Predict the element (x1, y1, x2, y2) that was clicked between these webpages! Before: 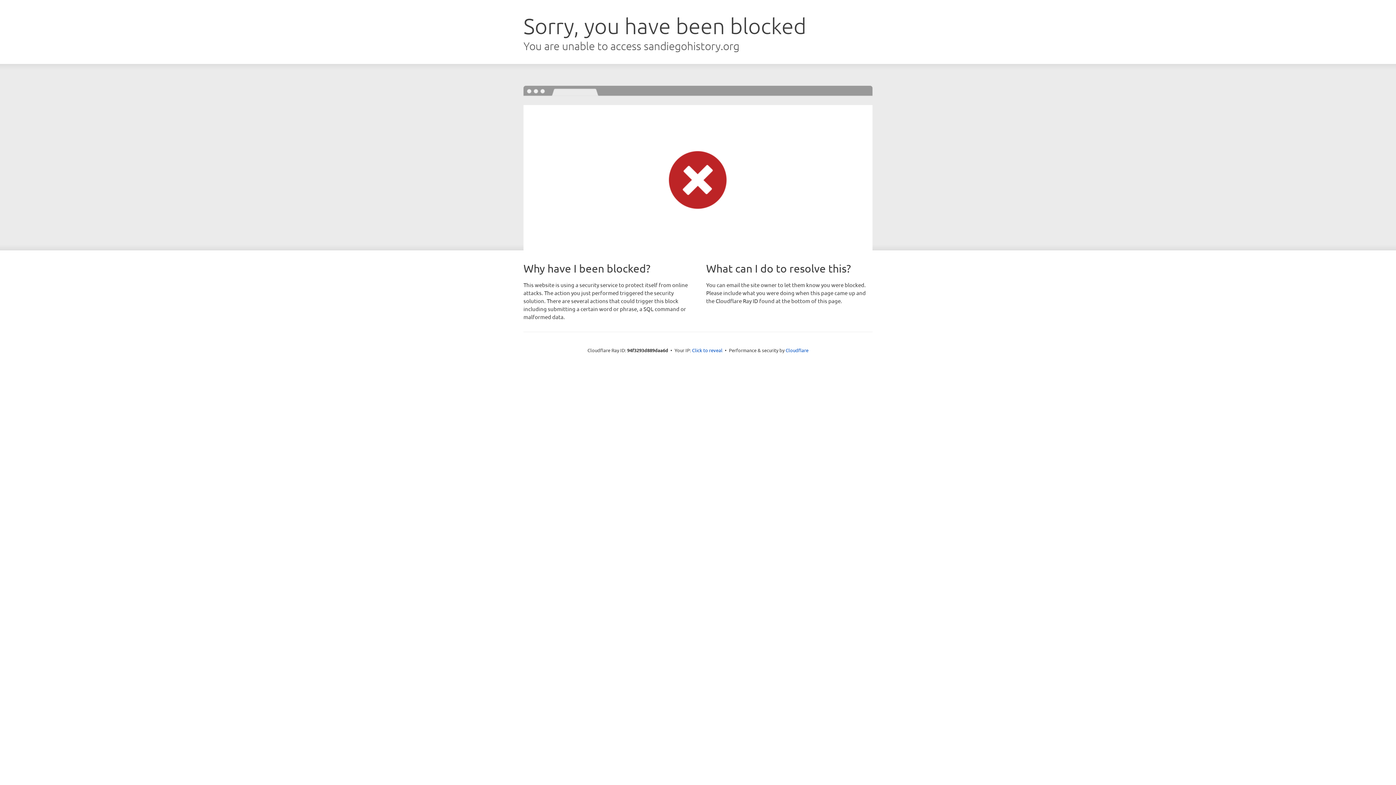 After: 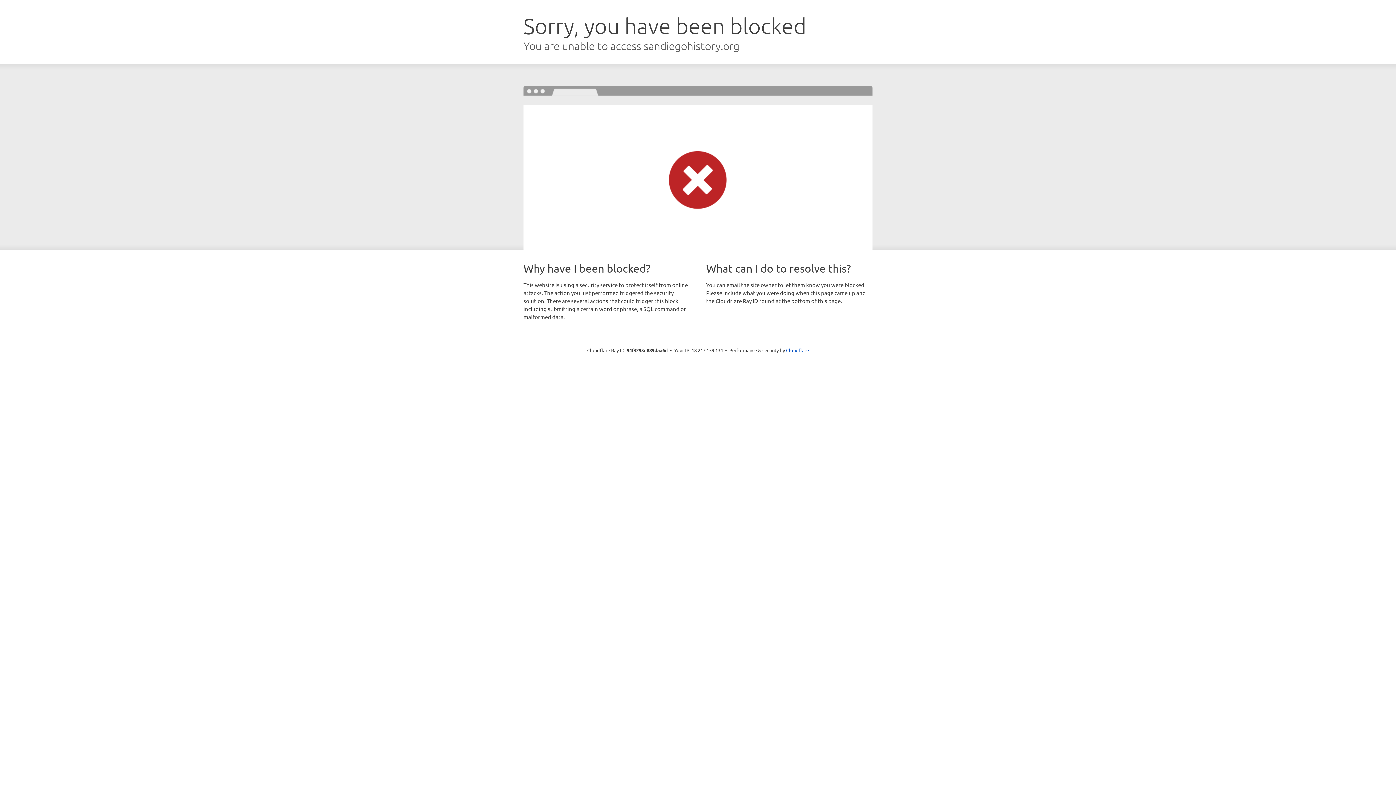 Action: bbox: (692, 346, 722, 353) label: Click to reveal